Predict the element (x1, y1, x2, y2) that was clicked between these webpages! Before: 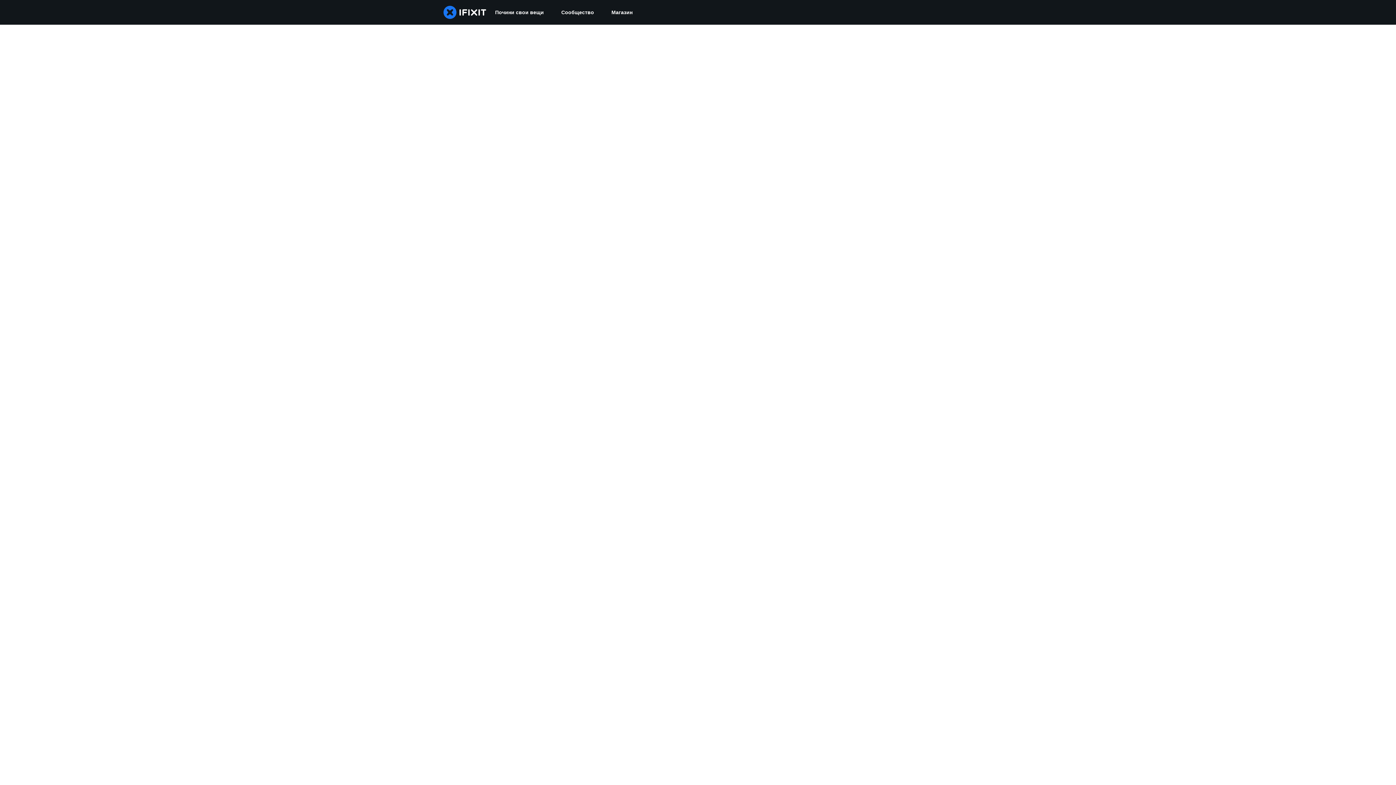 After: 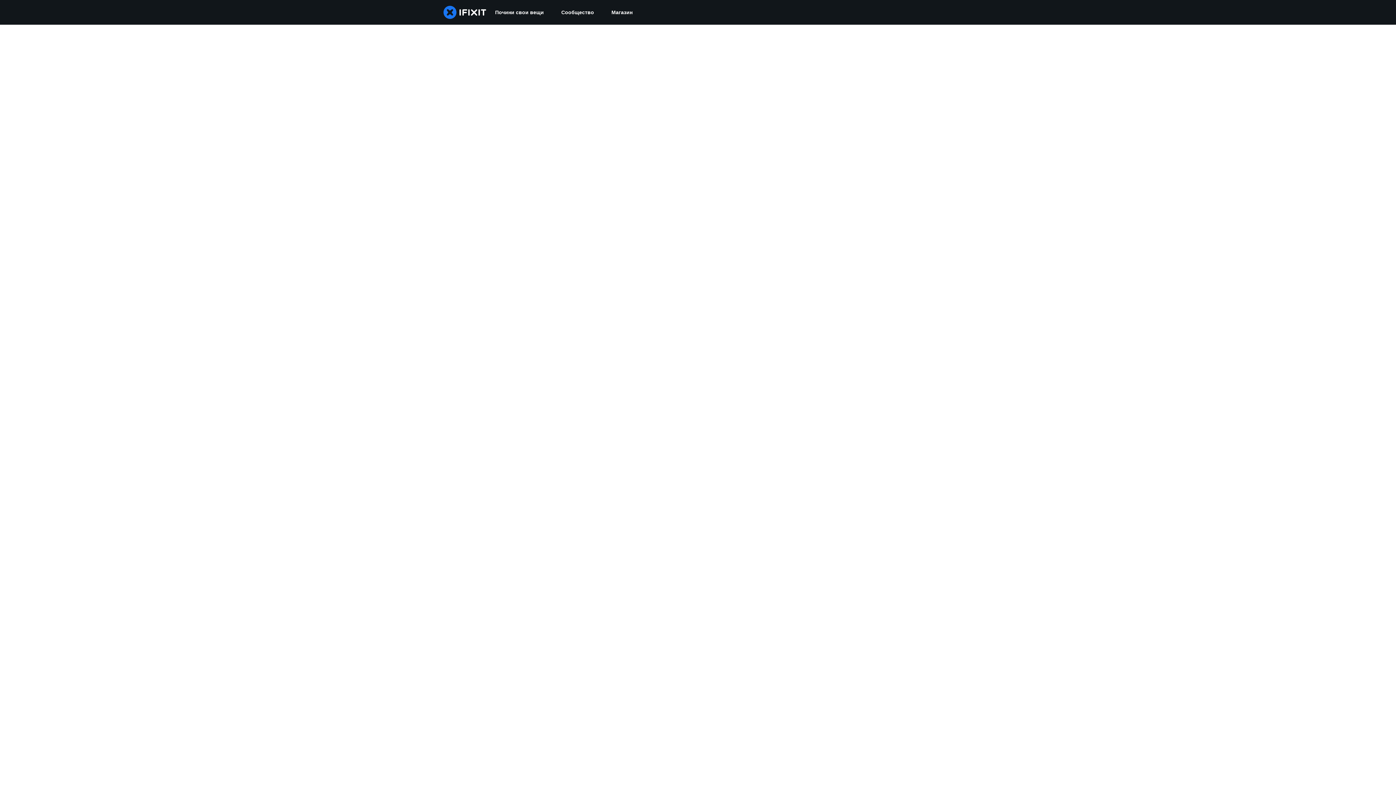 Action: bbox: (552, 0, 602, 24) label: Сообщество